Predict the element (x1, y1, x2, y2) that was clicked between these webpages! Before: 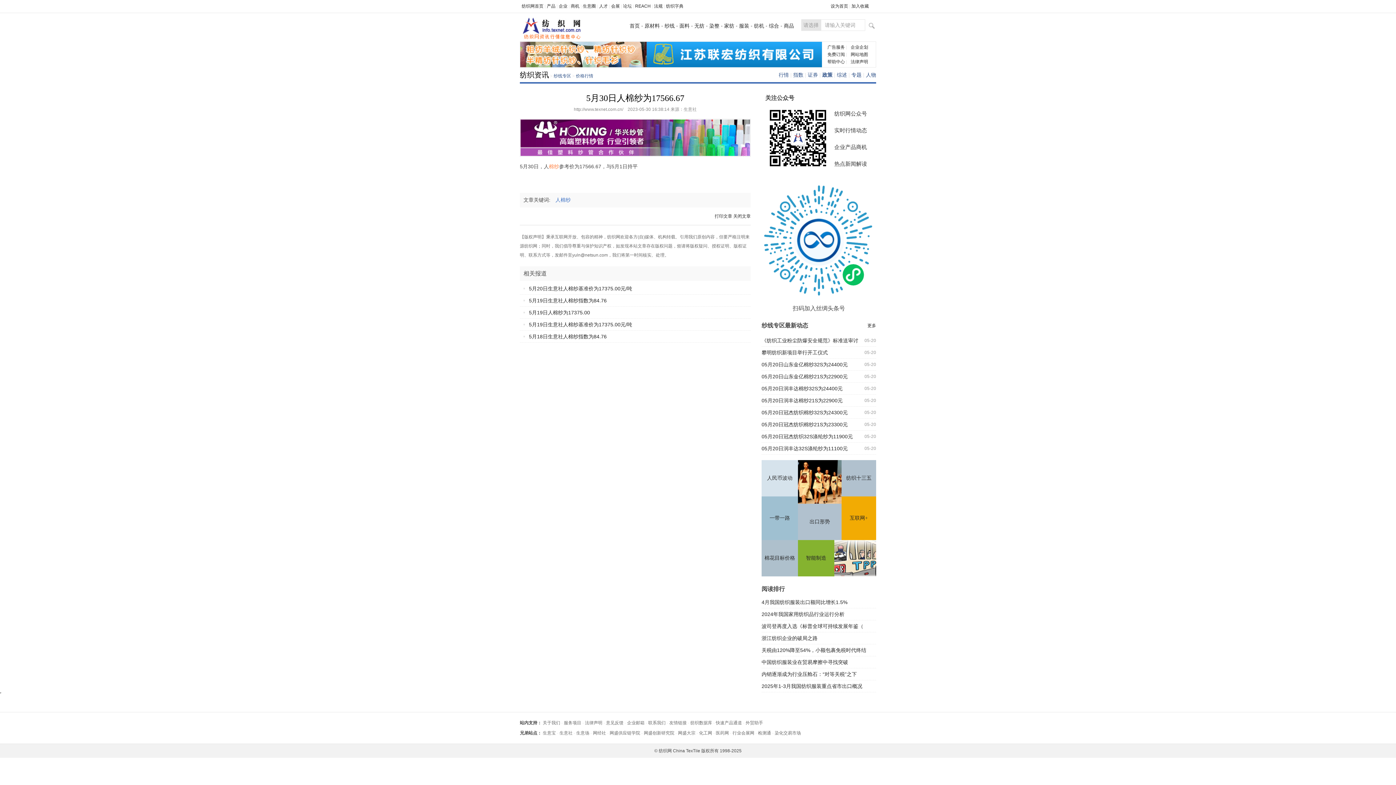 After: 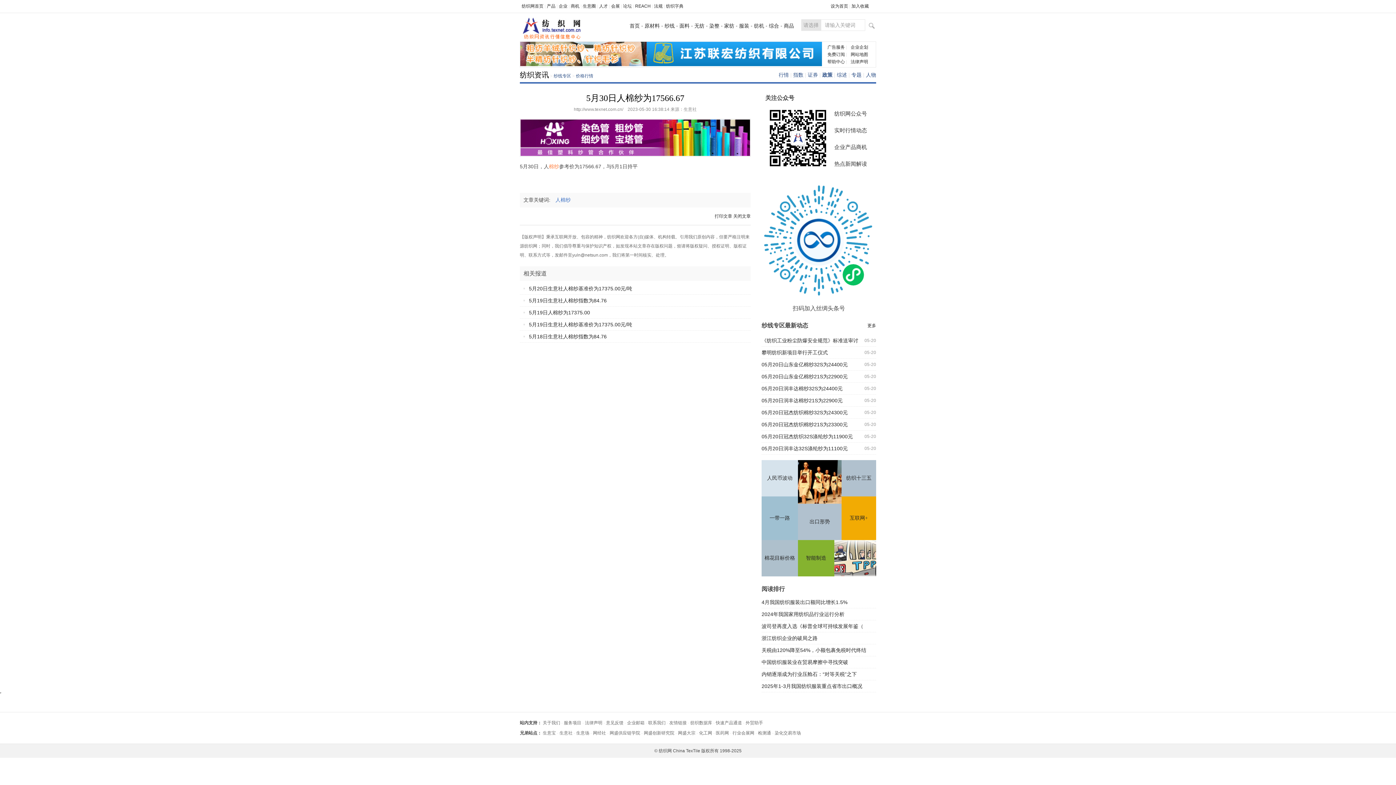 Action: bbox: (520, 63, 822, 68)